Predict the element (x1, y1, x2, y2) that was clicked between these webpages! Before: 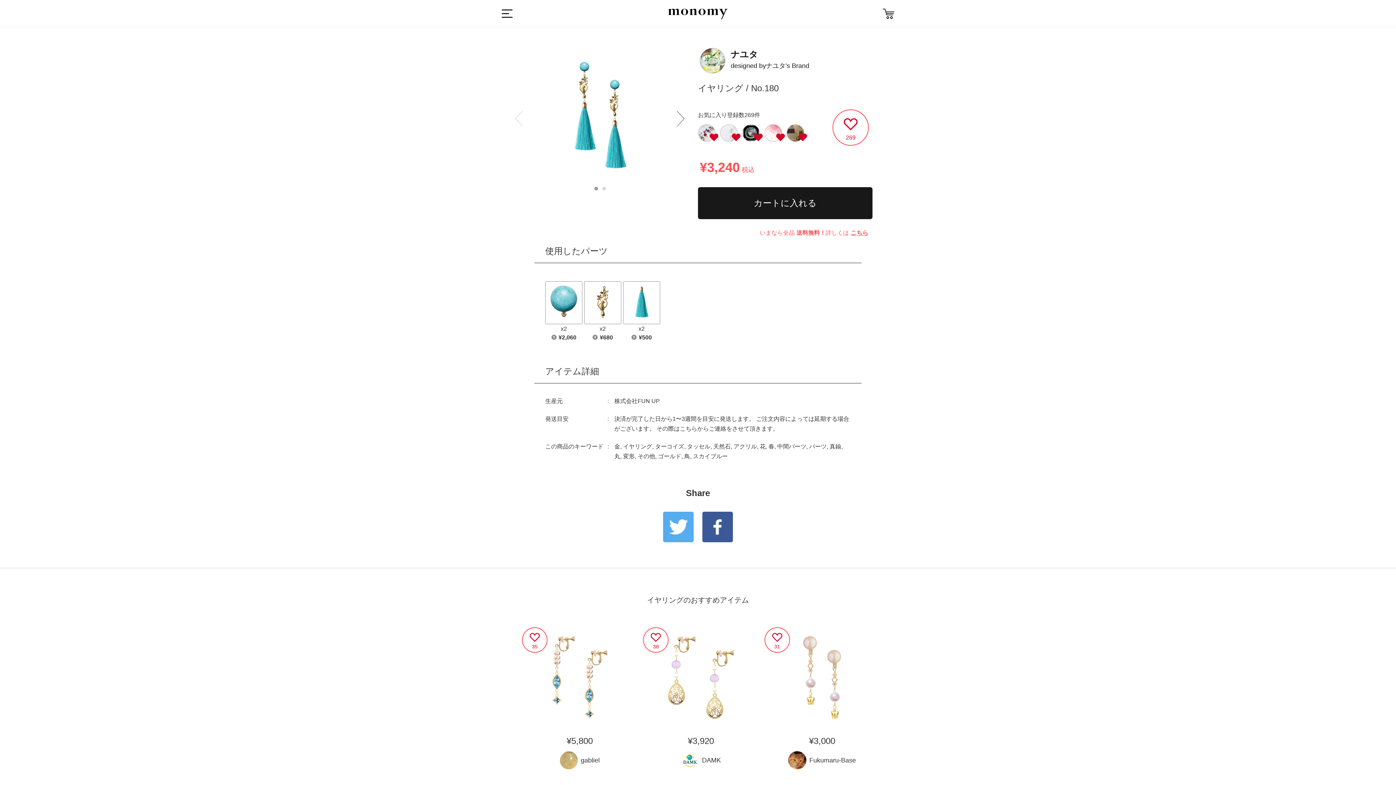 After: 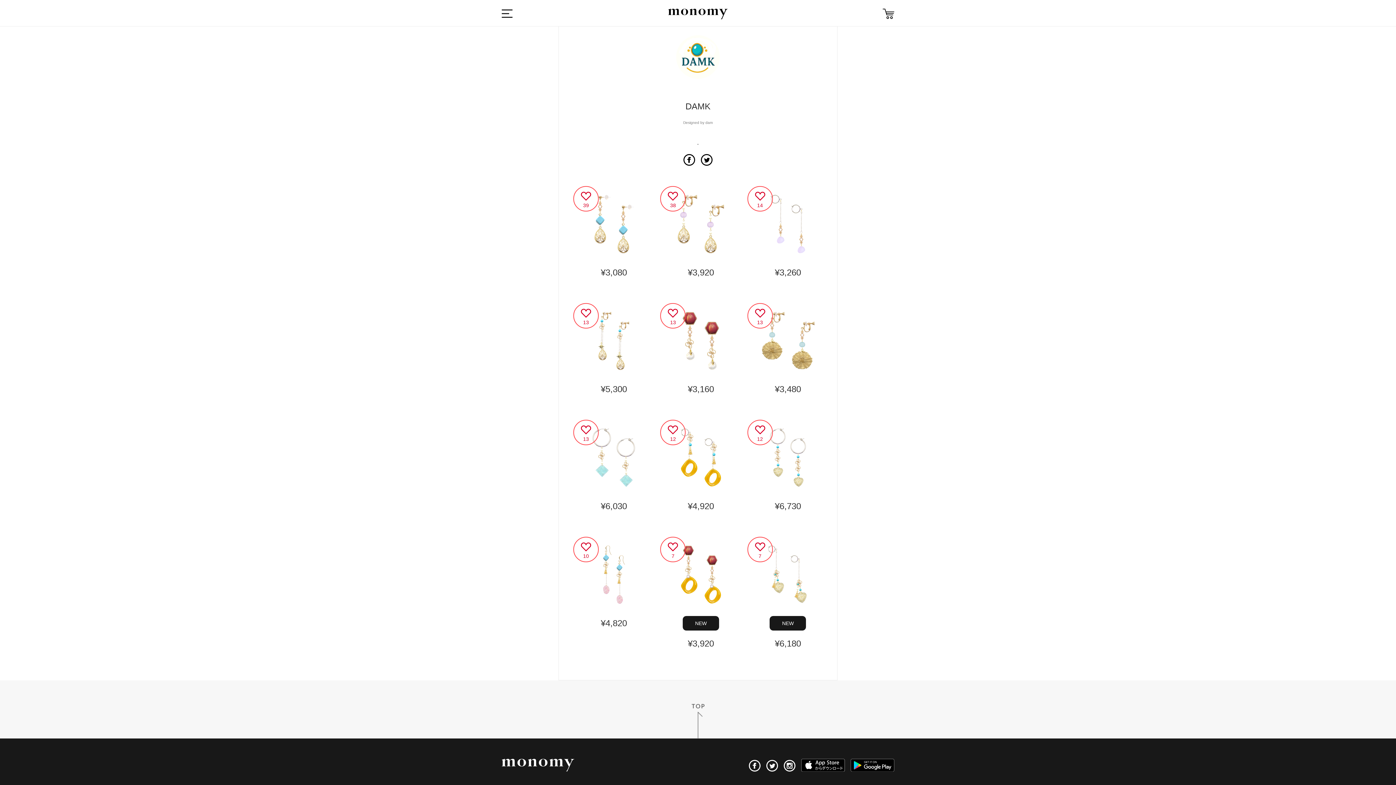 Action: bbox: (681, 757, 721, 763) label: DAMK